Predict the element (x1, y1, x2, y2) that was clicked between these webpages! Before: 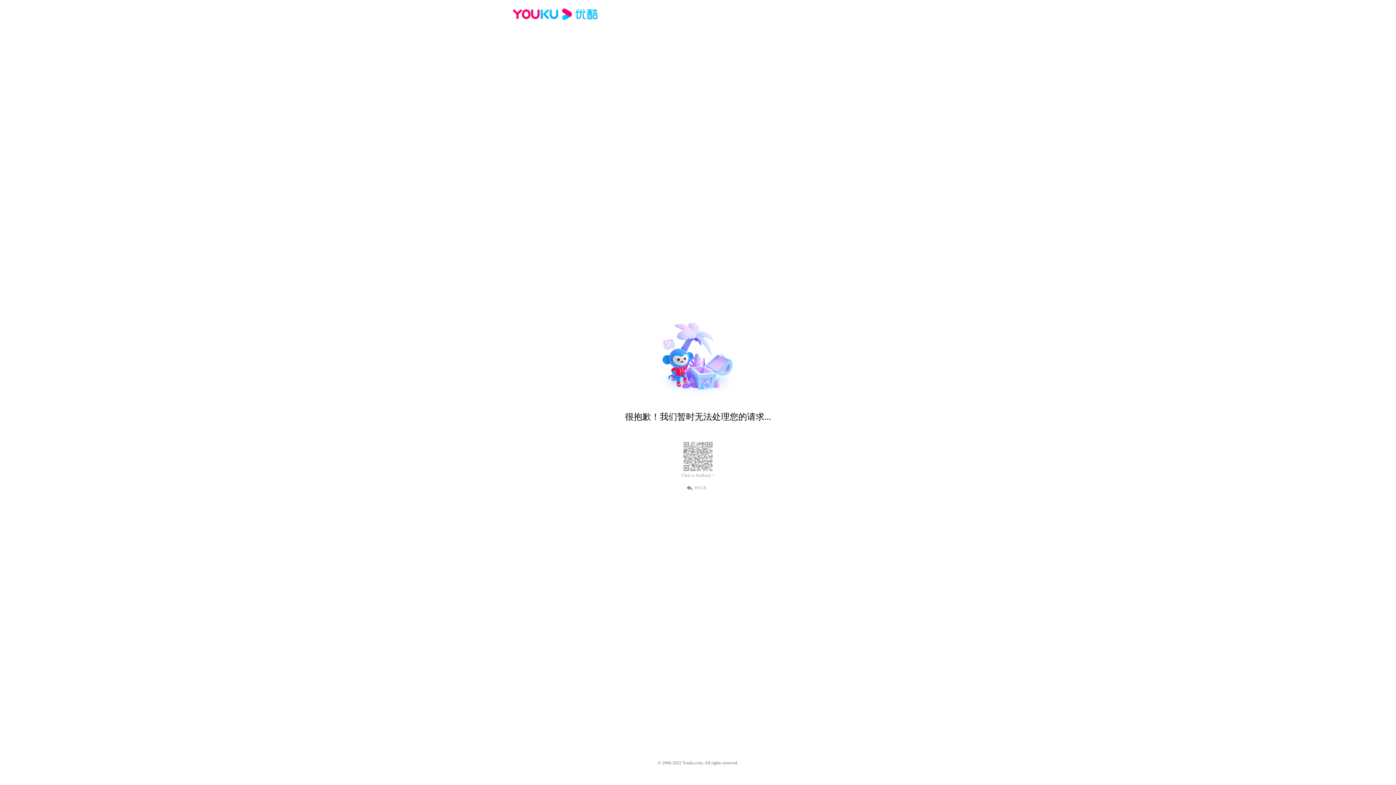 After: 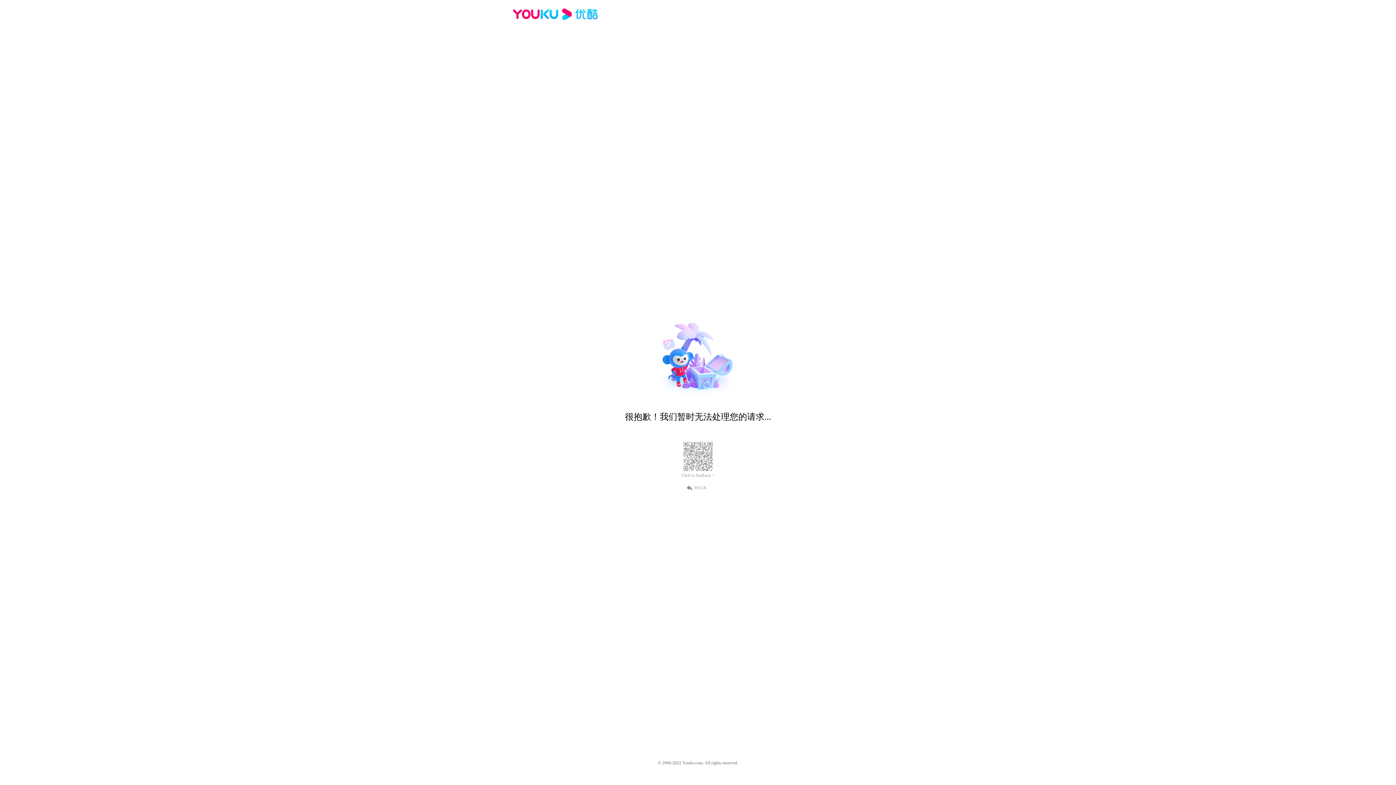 Action: bbox: (512, 16, 600, 25)